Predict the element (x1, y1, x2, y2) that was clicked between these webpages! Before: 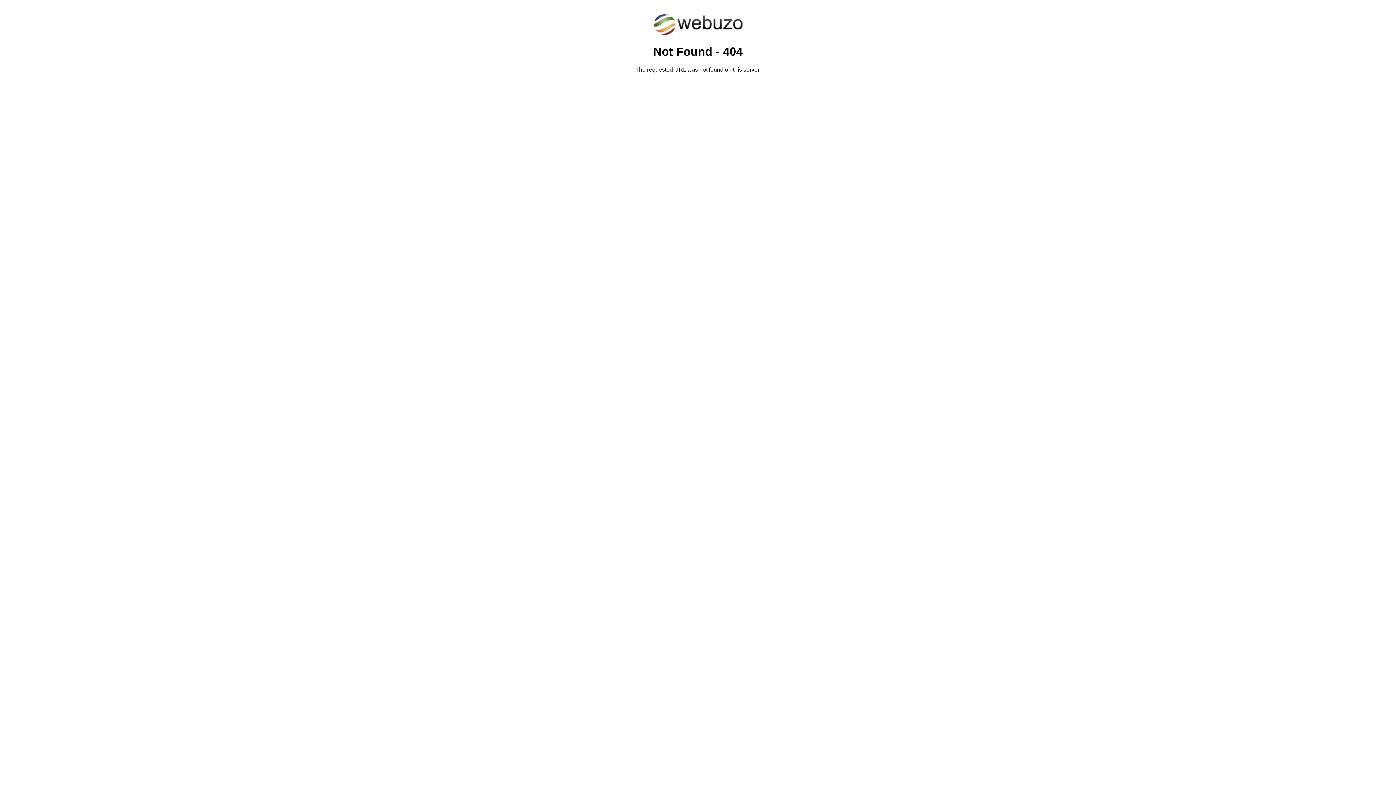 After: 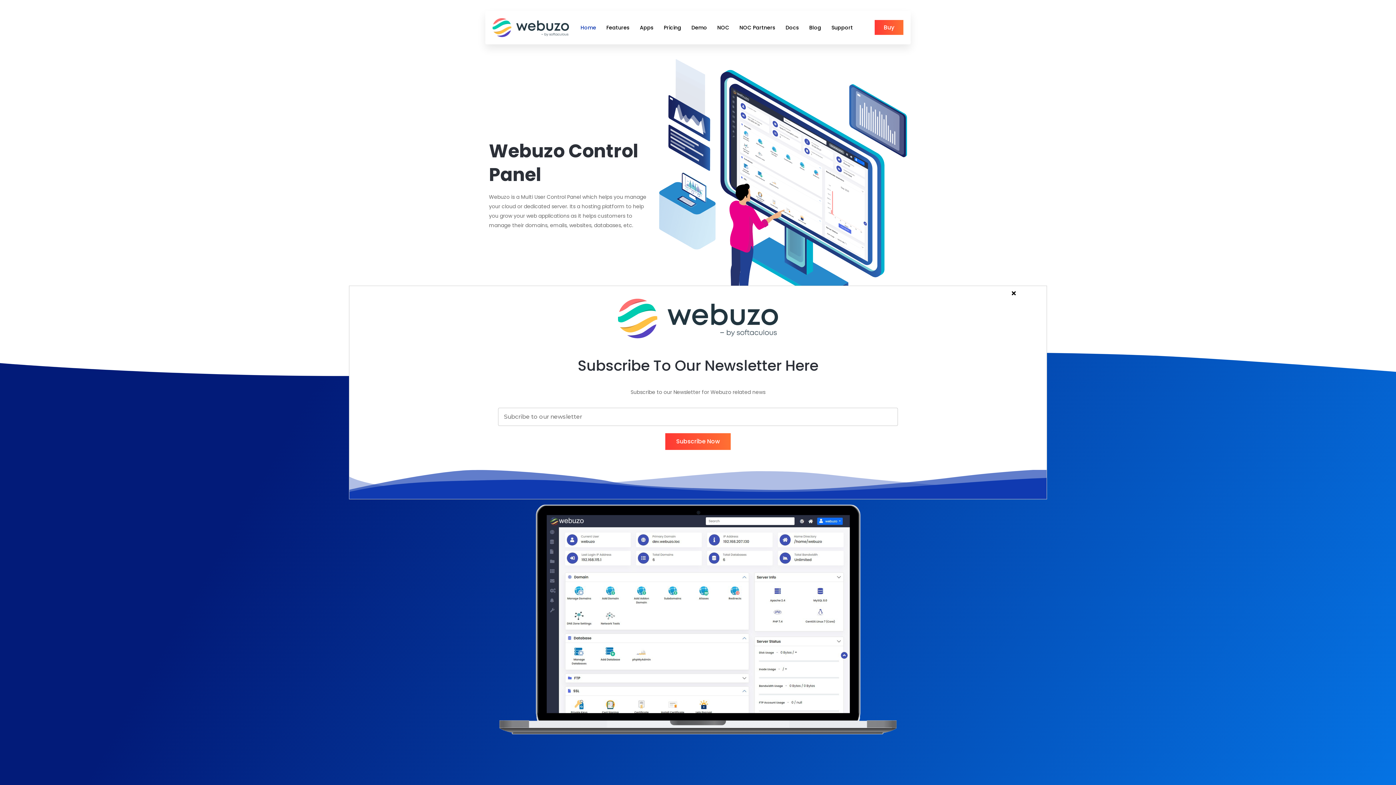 Action: bbox: (652, 30, 743, 37)